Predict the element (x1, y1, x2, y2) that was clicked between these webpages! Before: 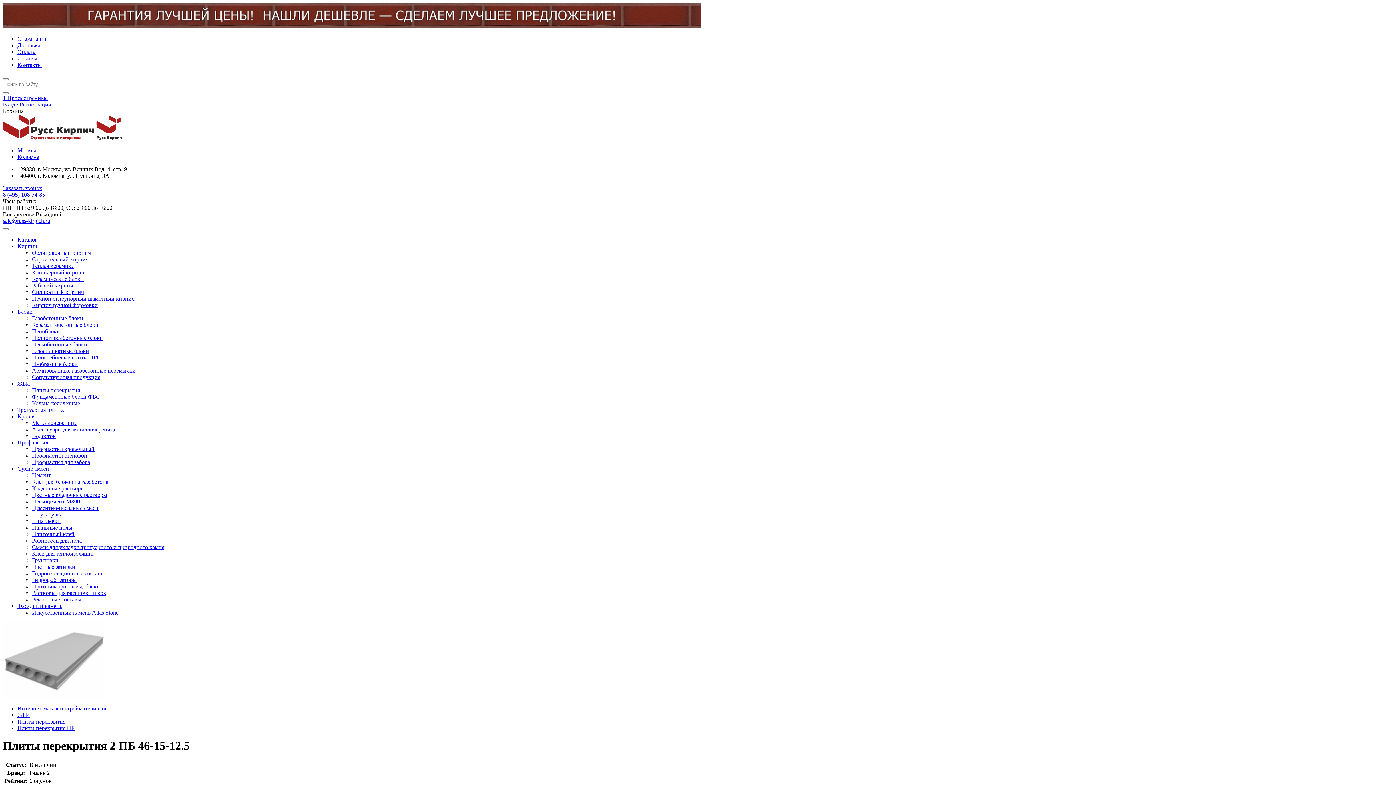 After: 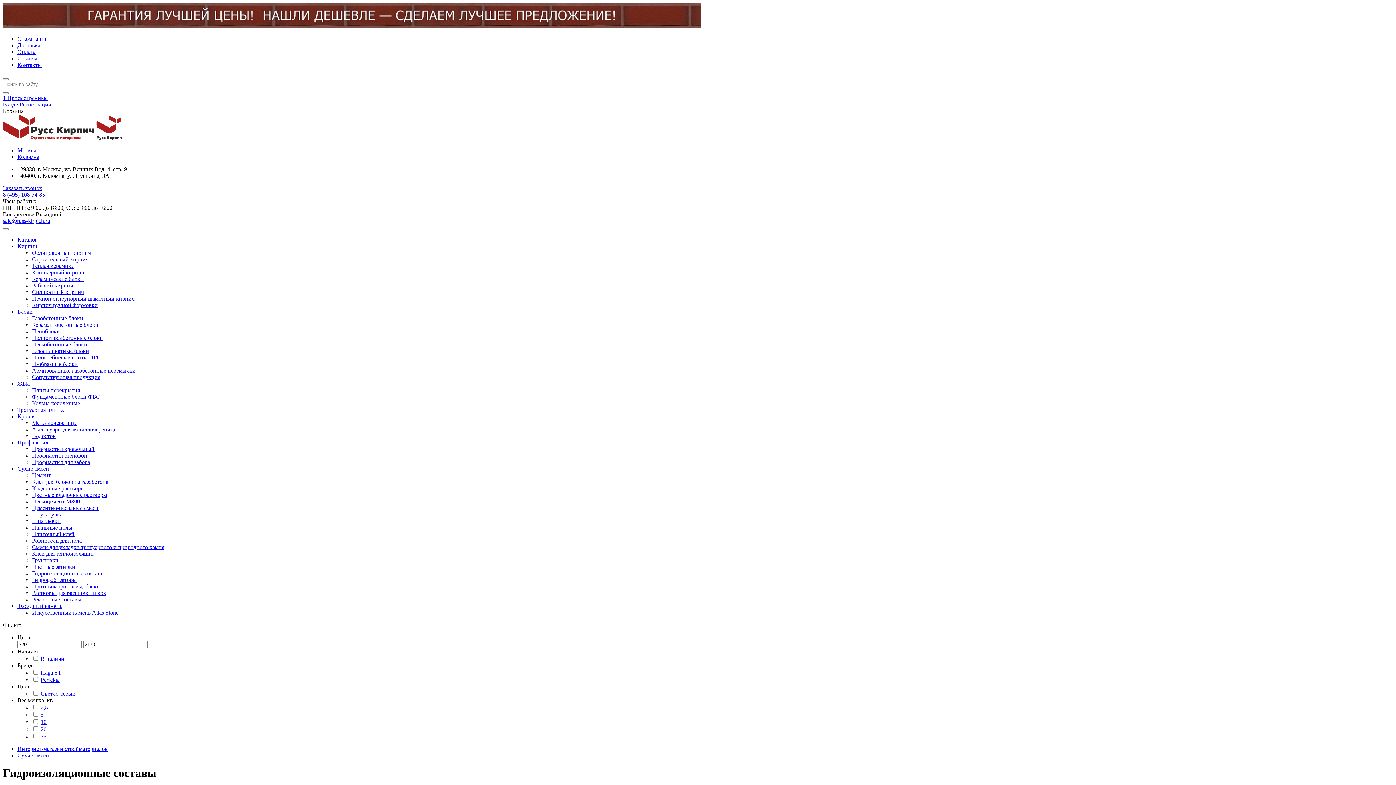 Action: label: Гидроизоляционные составы bbox: (32, 570, 104, 576)